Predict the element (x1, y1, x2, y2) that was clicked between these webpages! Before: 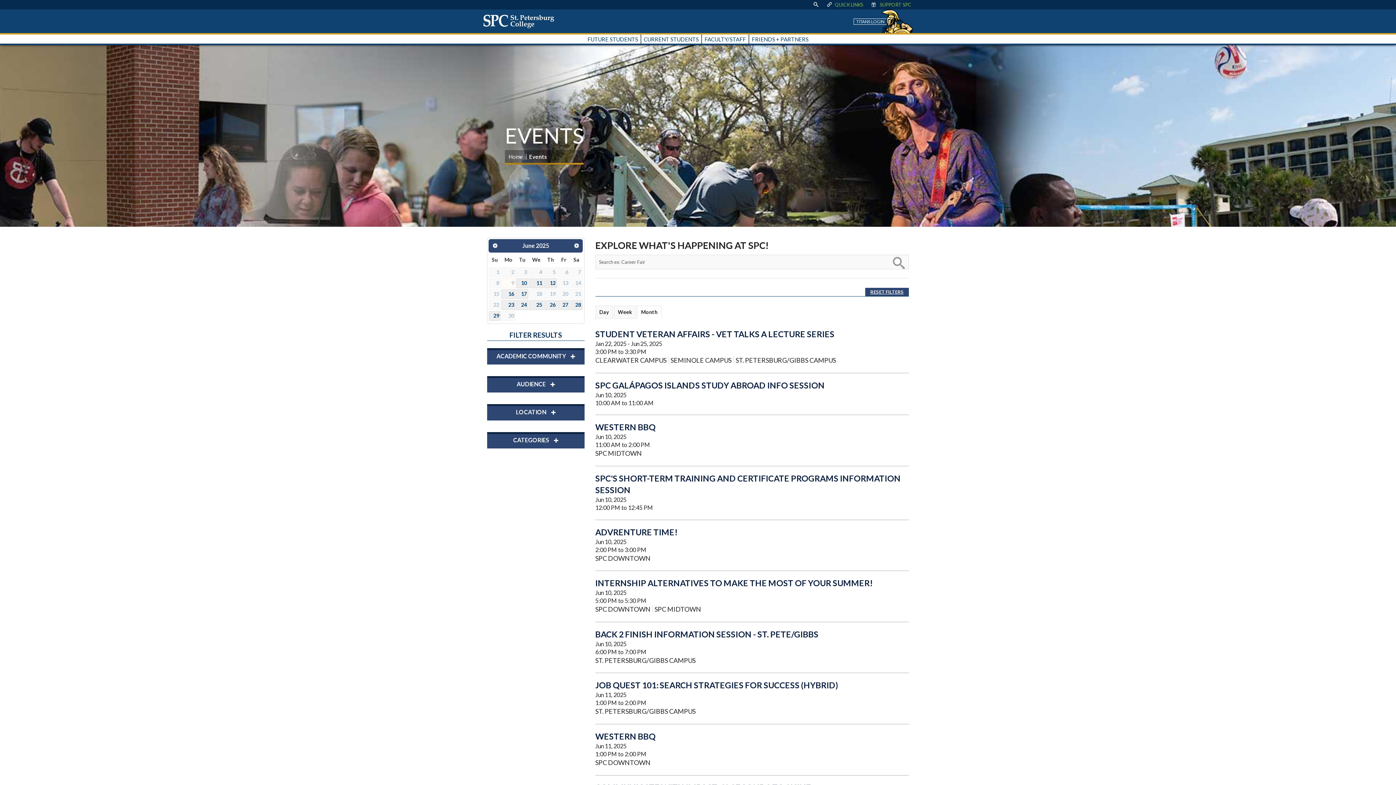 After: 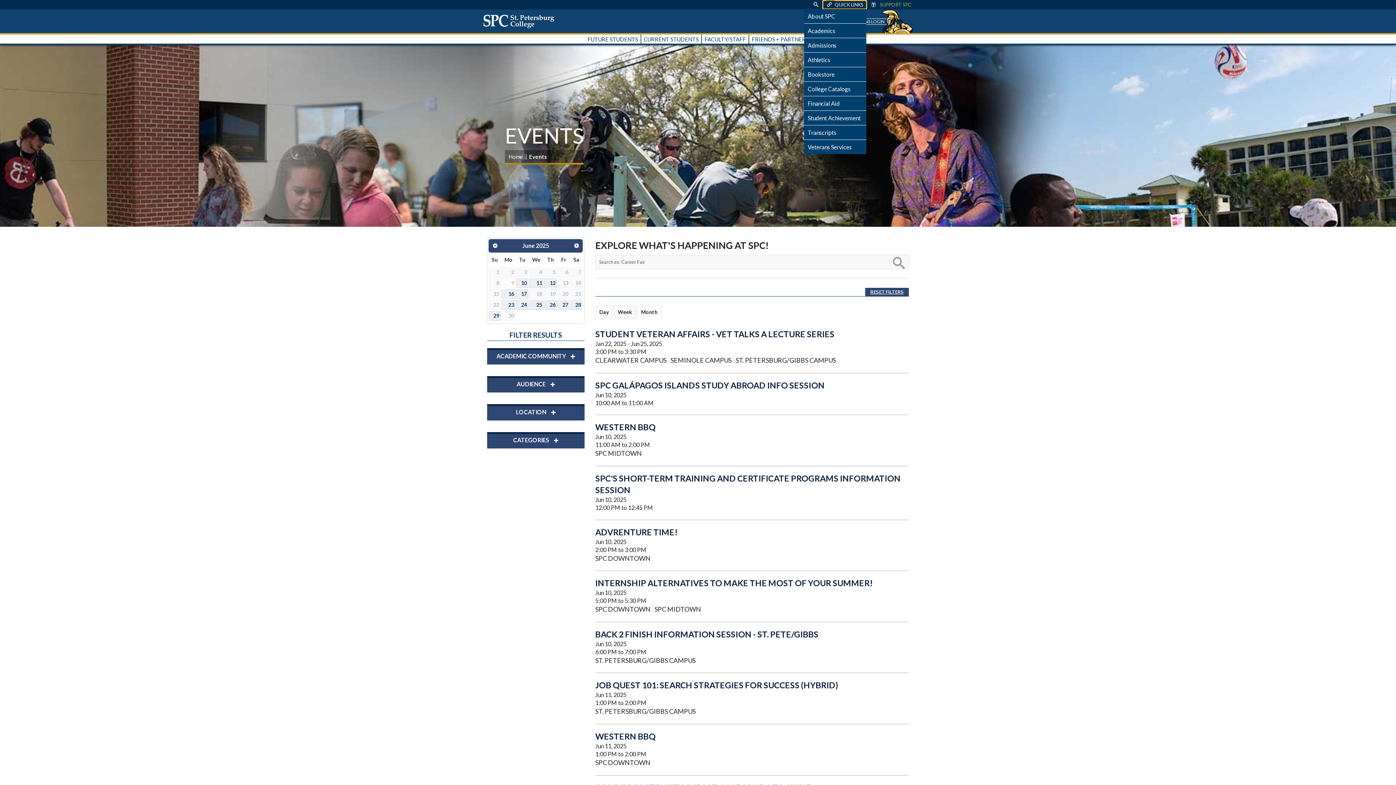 Action: label: display quick link menu bbox: (823, 0, 866, 8)